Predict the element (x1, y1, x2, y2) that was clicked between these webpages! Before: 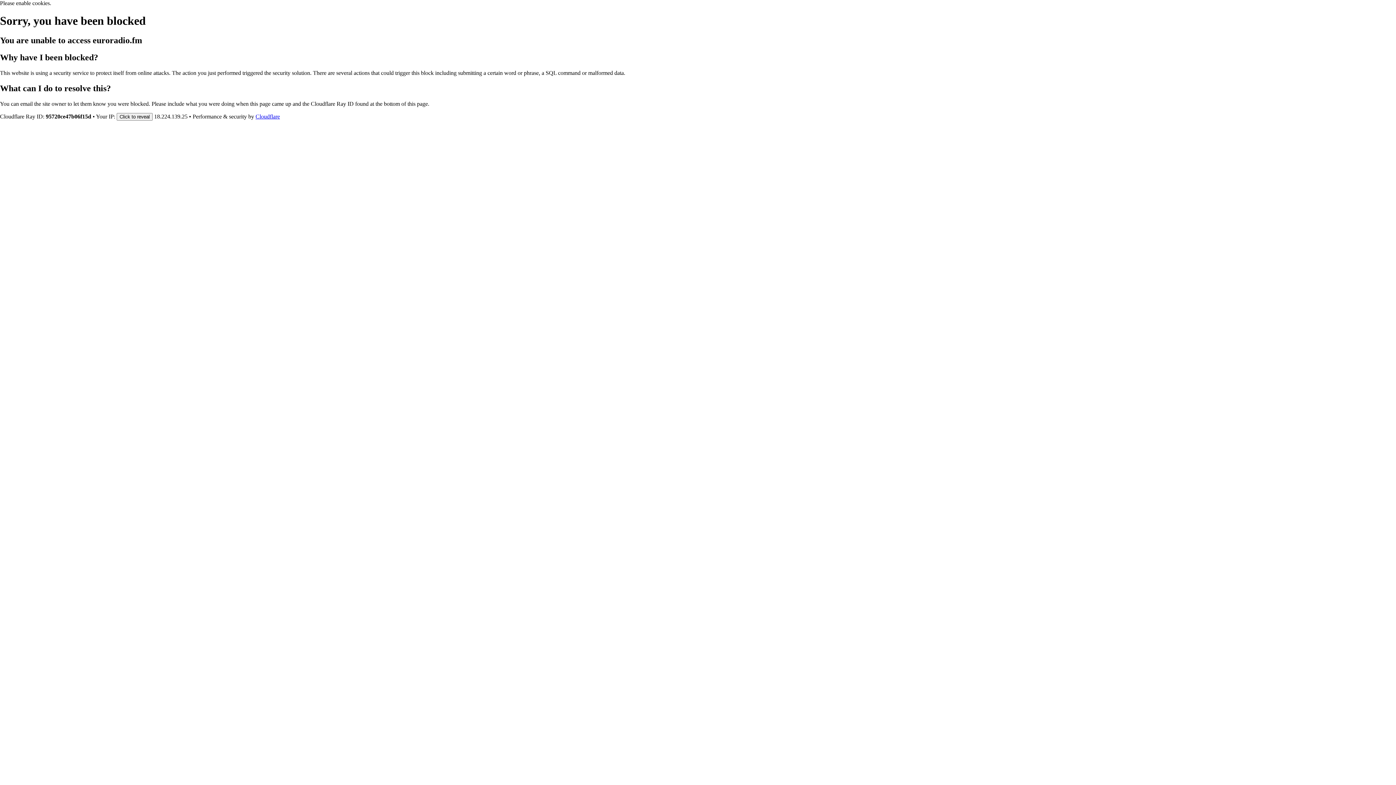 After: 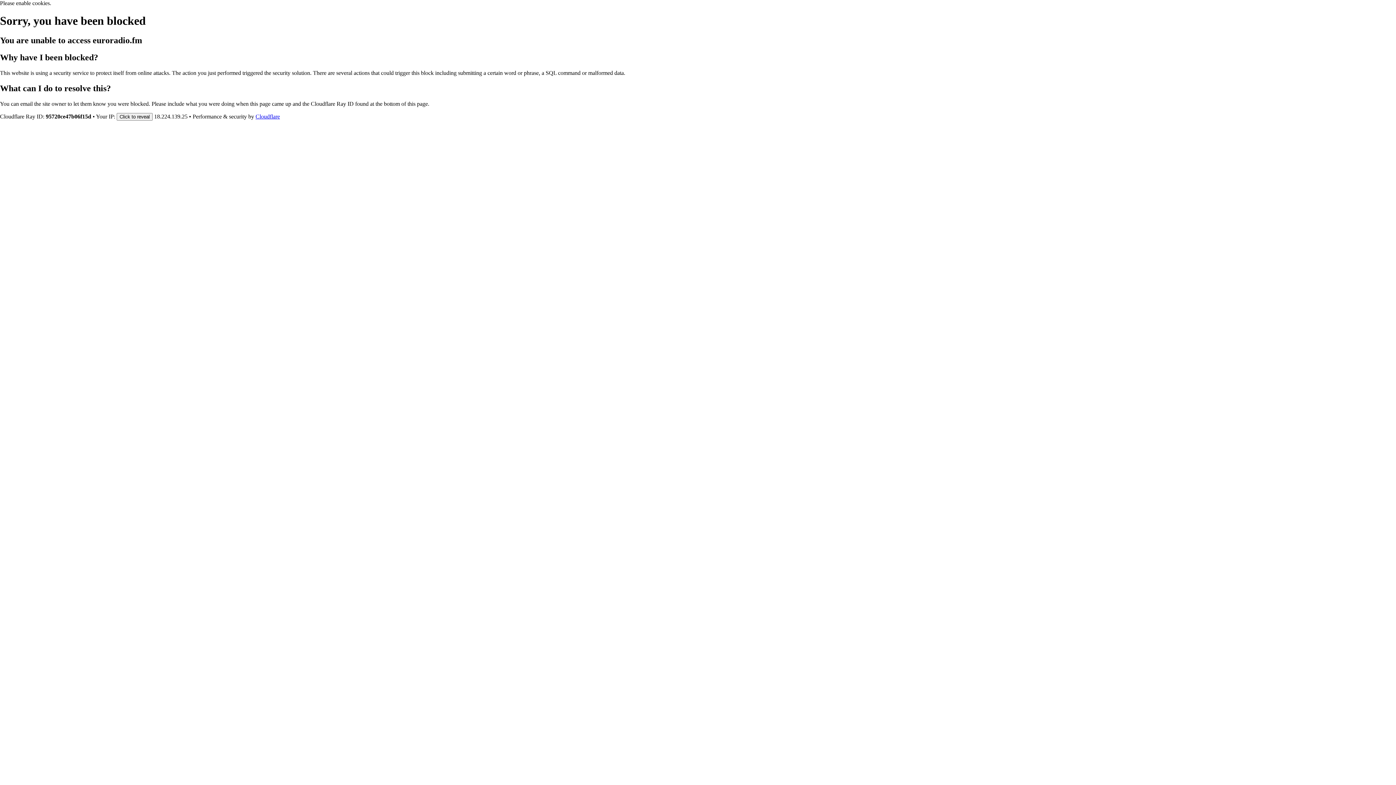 Action: label: Cloudflare bbox: (255, 113, 280, 119)